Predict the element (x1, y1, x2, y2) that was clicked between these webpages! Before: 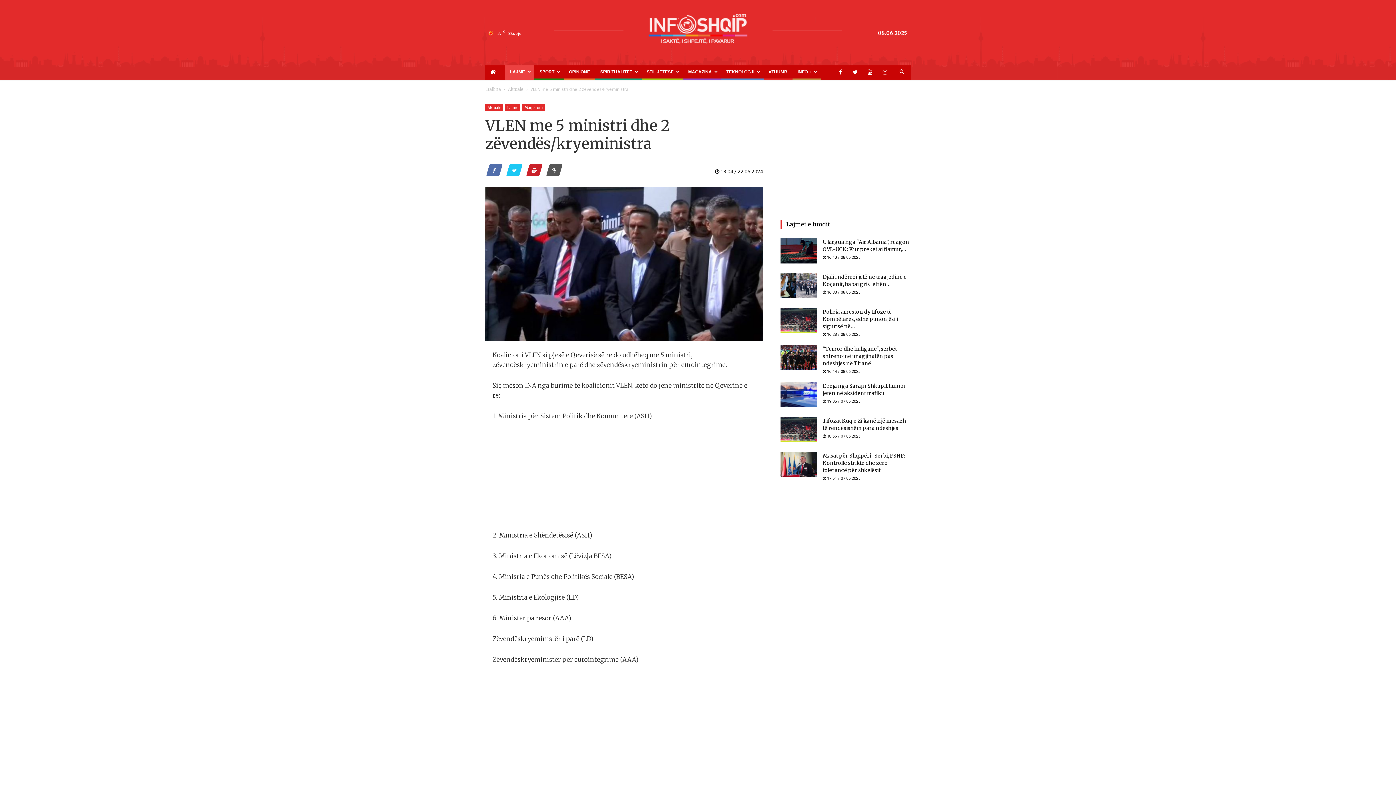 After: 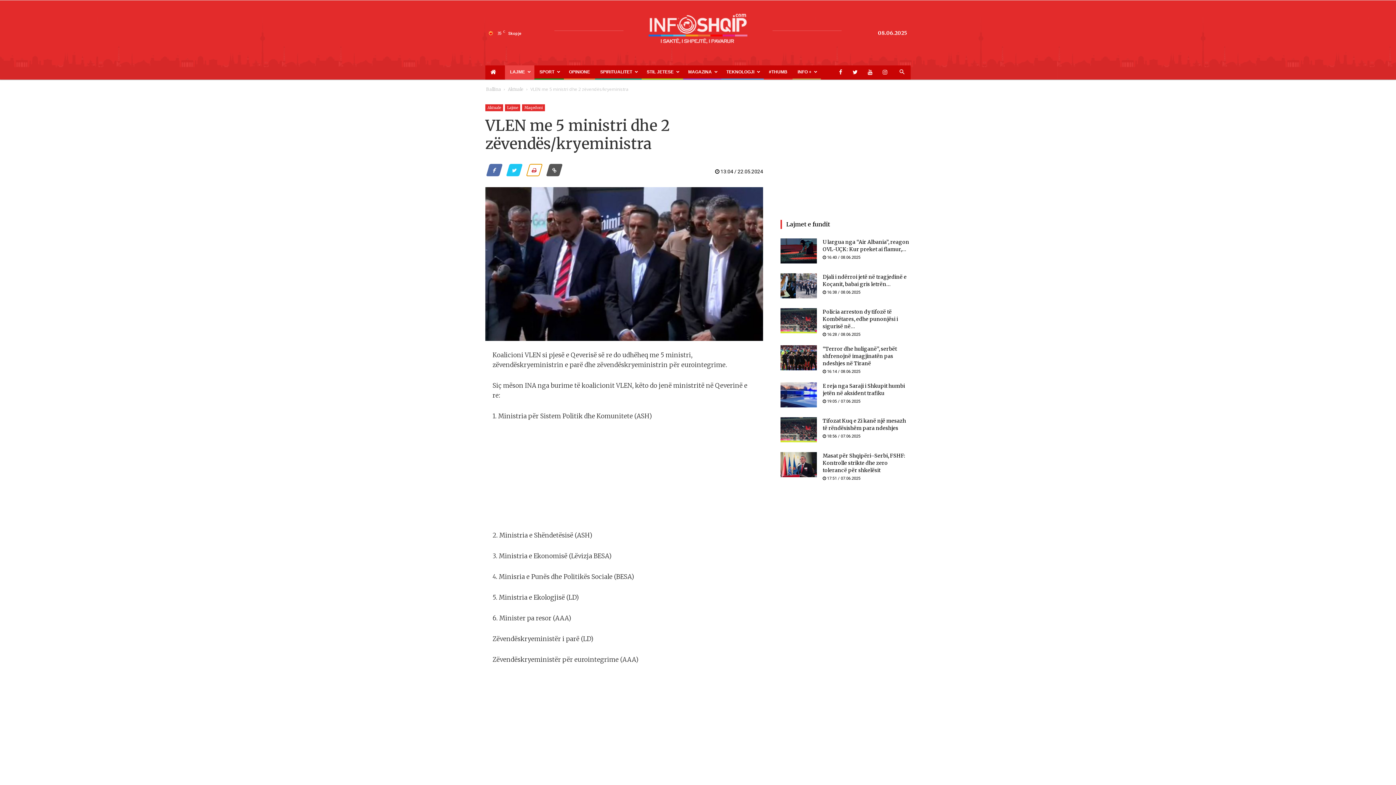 Action: bbox: (526, 163, 542, 176)